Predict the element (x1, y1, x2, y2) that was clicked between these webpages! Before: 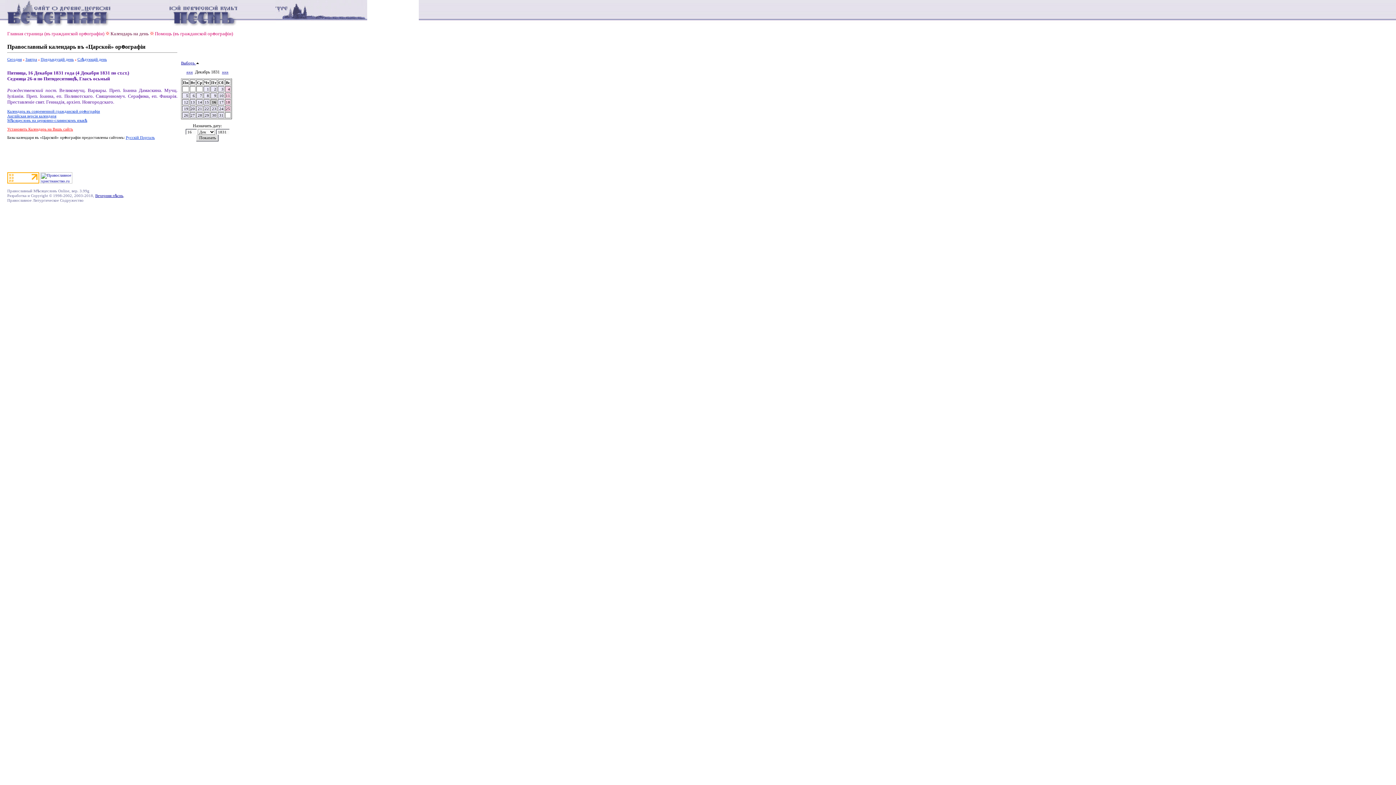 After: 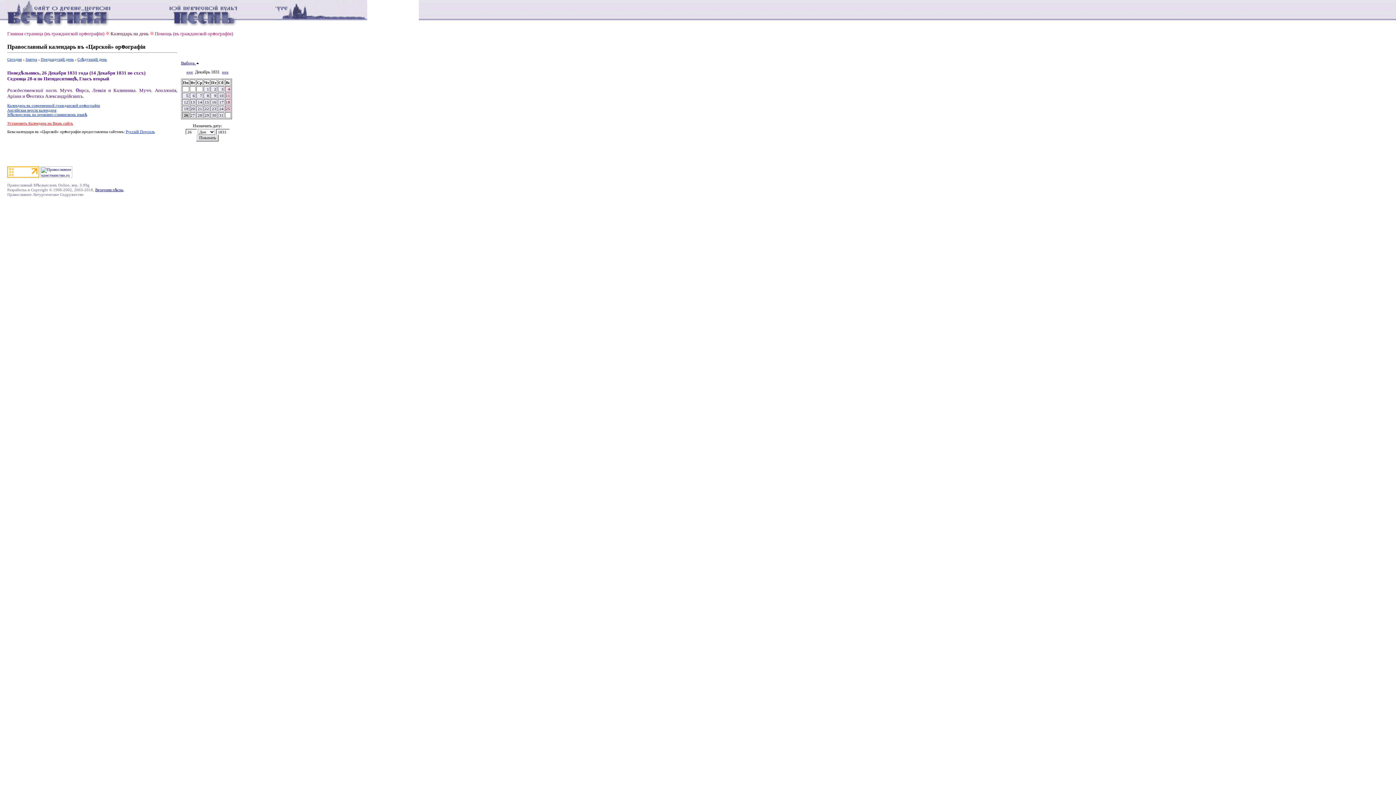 Action: label: 26 bbox: (184, 113, 188, 117)